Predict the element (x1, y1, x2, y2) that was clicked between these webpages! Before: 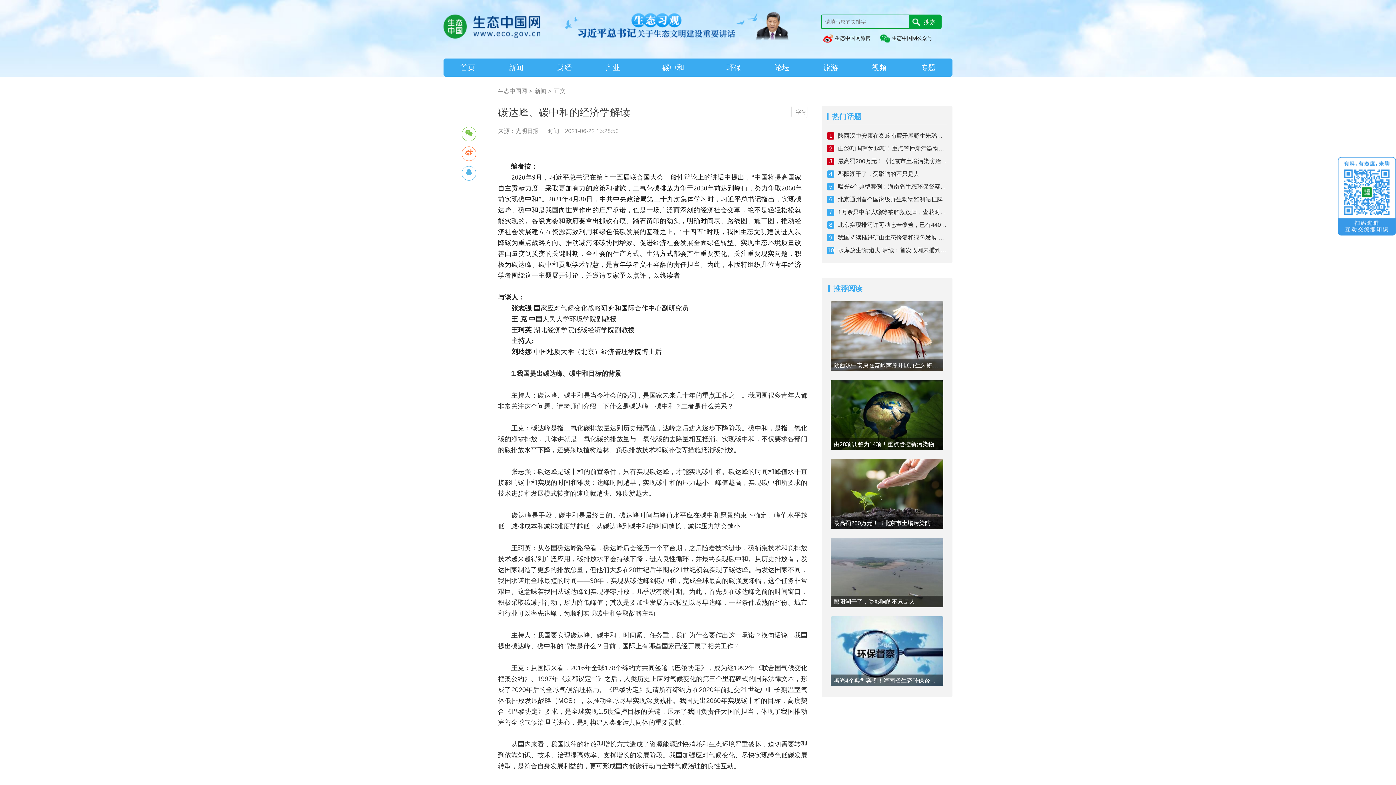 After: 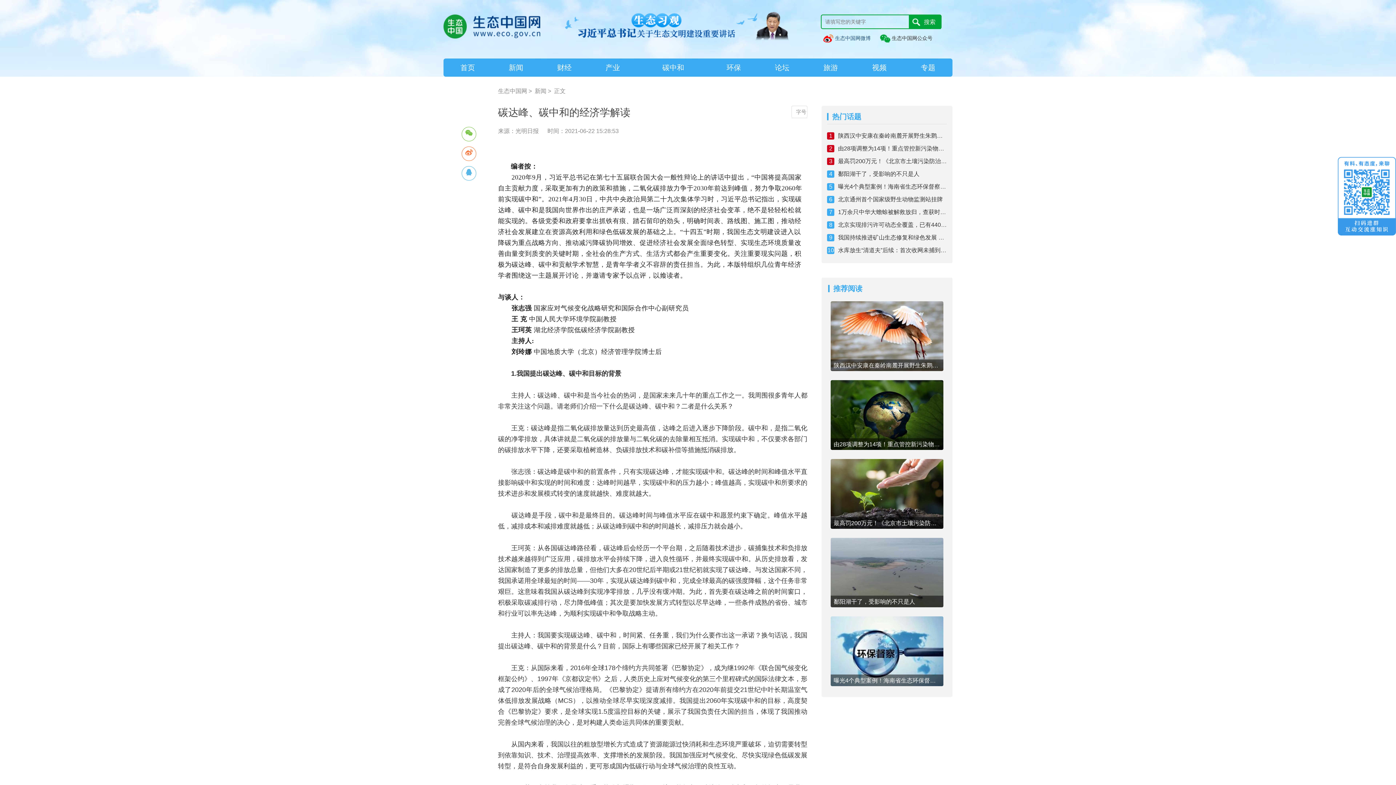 Action: label:  生态中国网微博 bbox: (822, 35, 870, 41)